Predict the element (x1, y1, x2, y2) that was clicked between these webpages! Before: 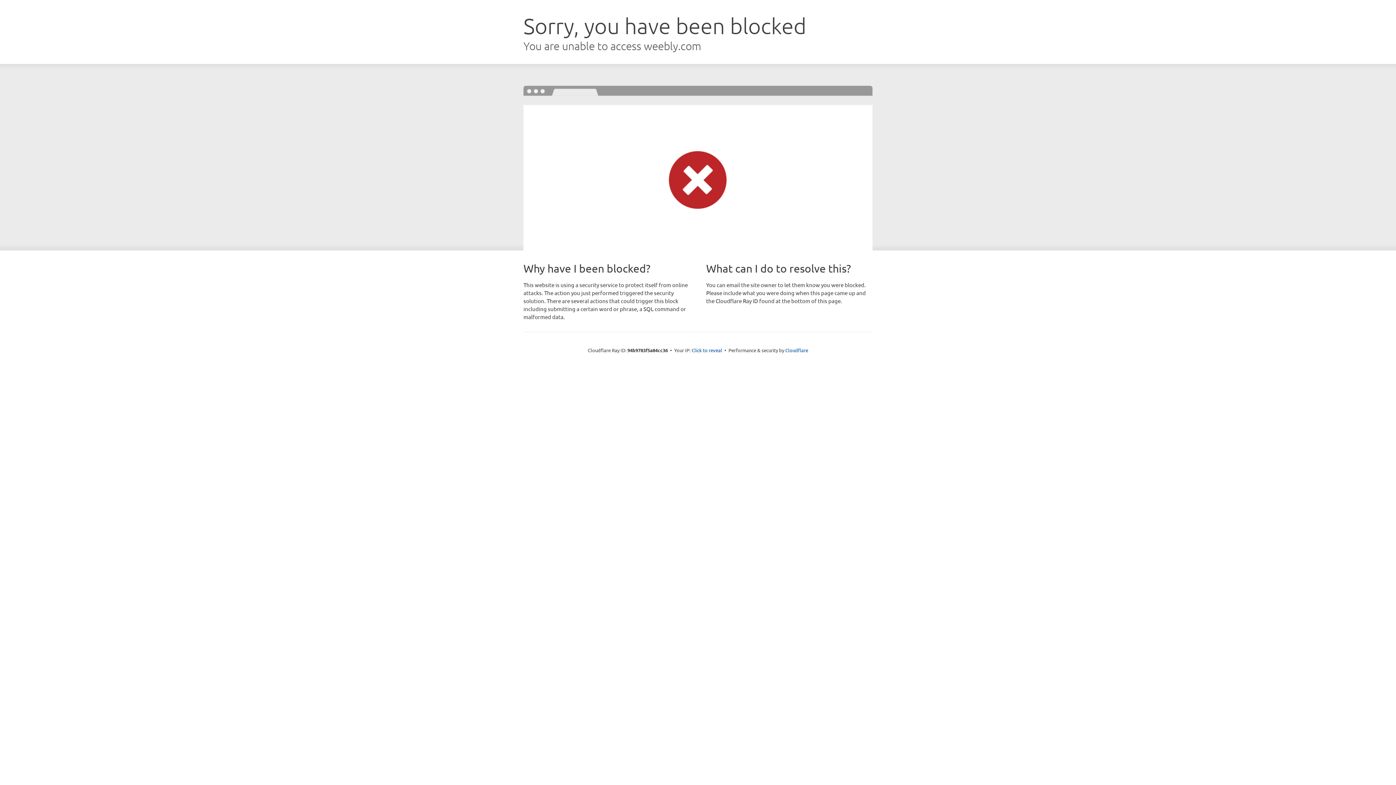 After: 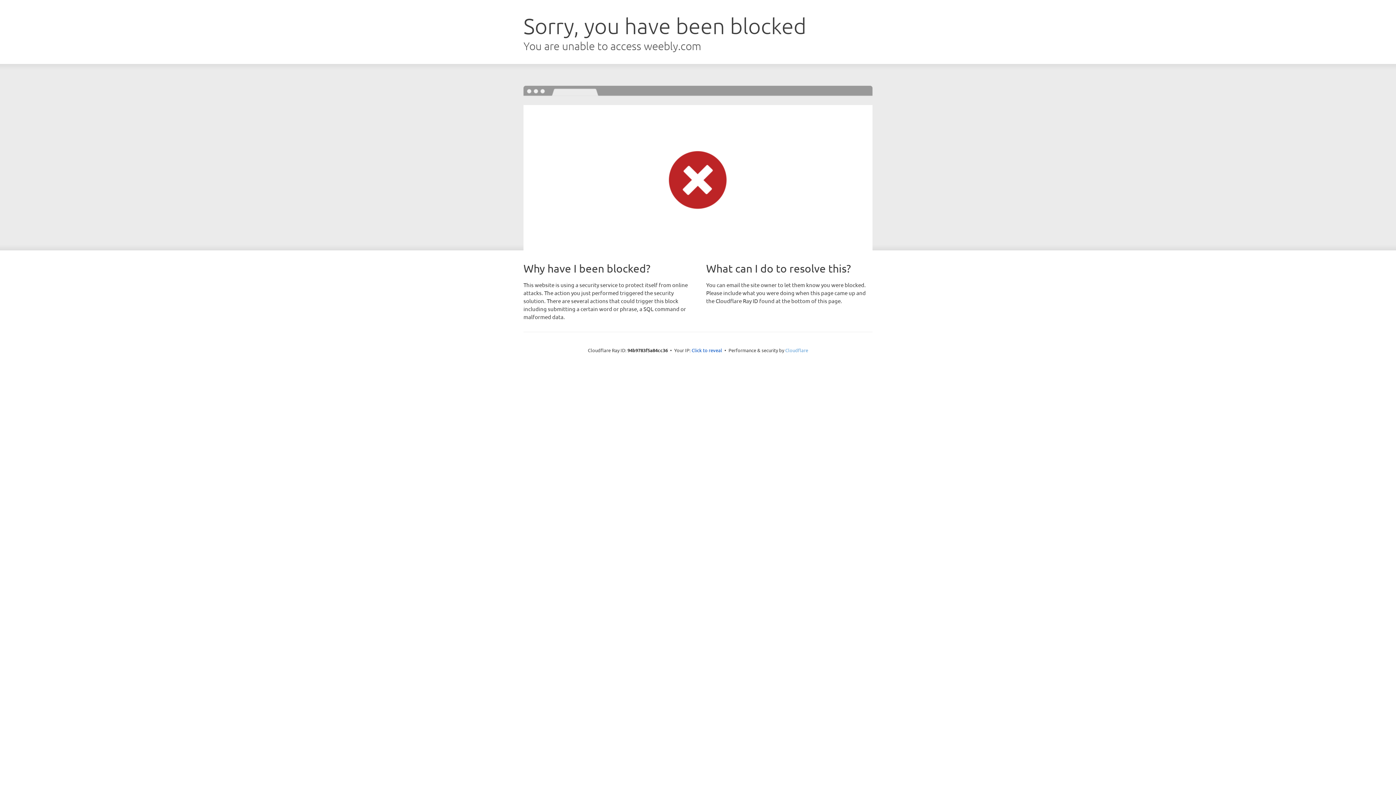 Action: label: Cloudflare bbox: (785, 347, 808, 353)